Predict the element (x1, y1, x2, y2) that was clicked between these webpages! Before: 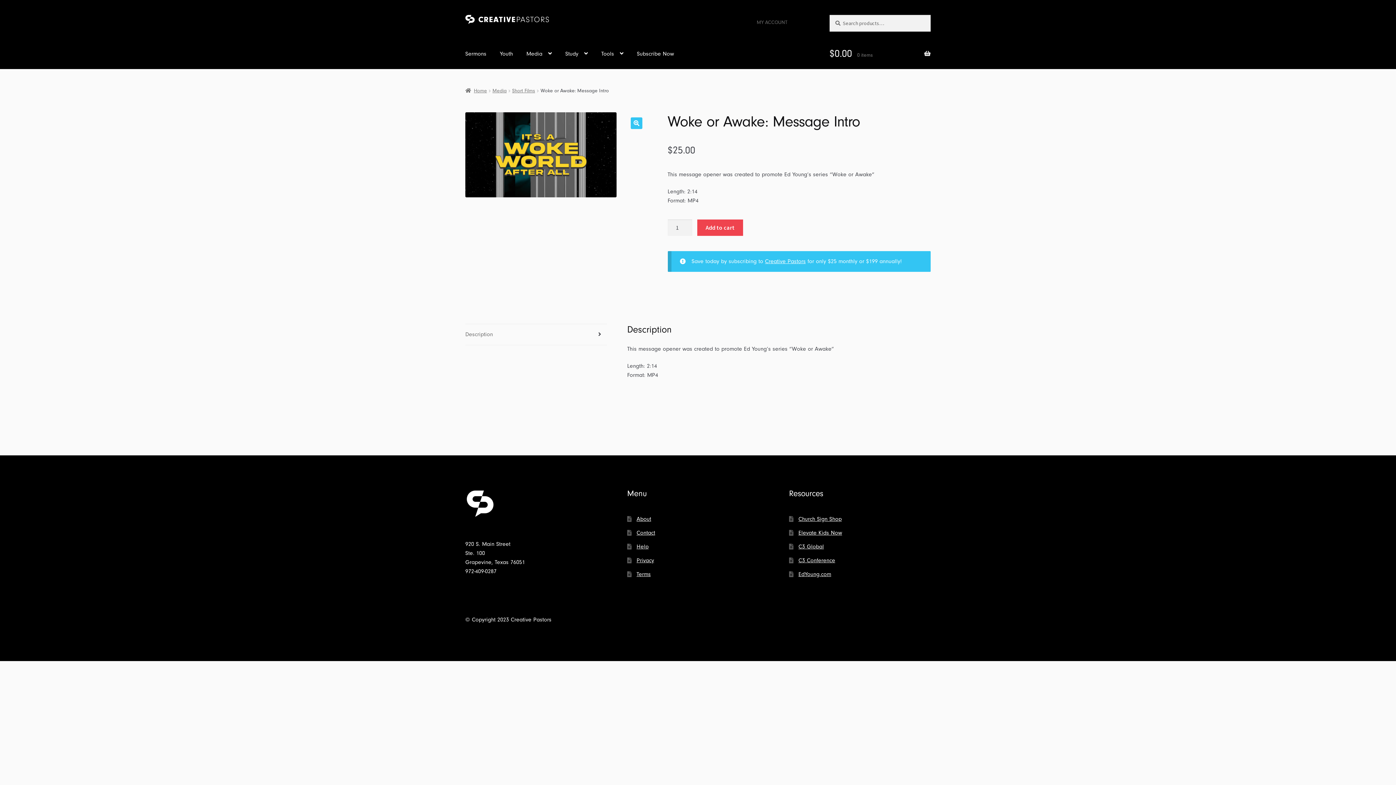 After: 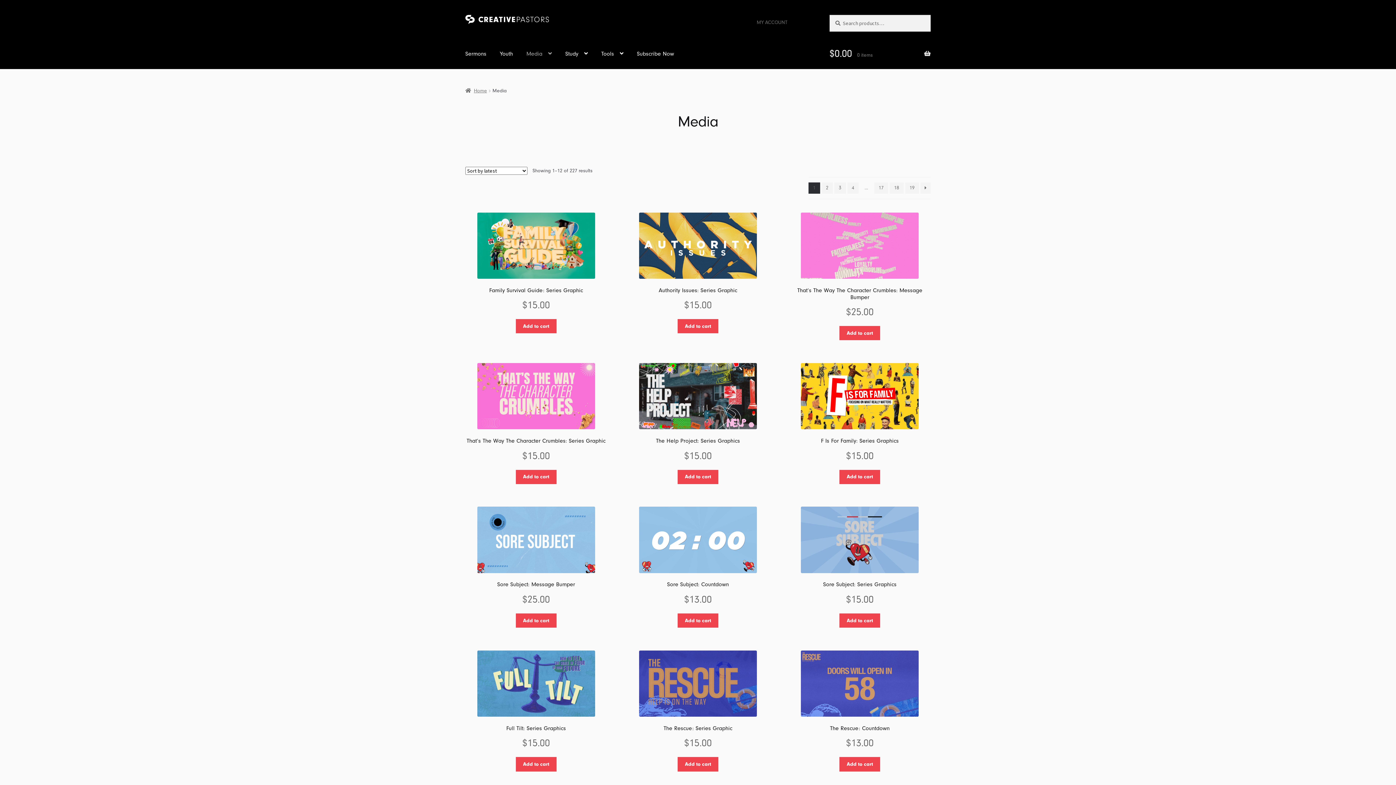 Action: bbox: (520, 39, 557, 67) label: Media